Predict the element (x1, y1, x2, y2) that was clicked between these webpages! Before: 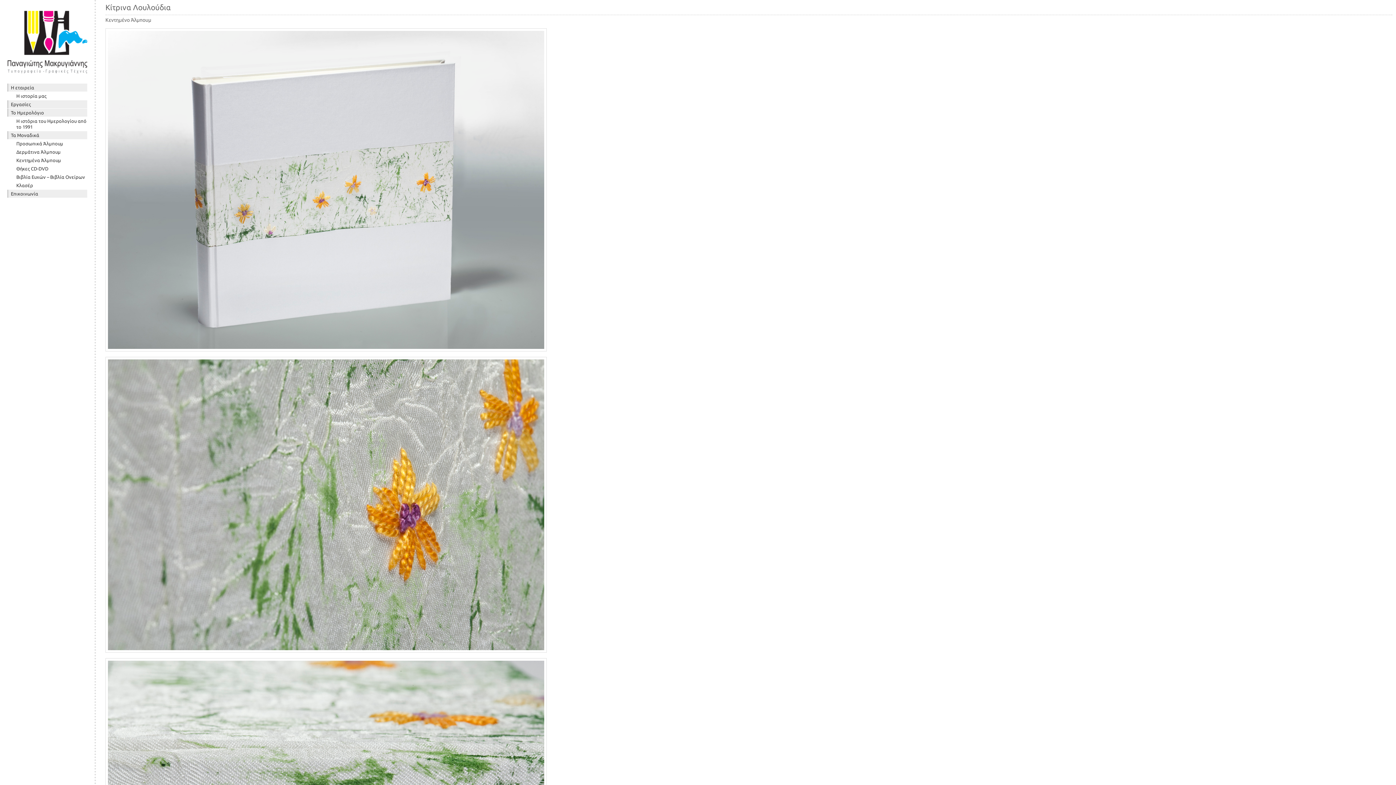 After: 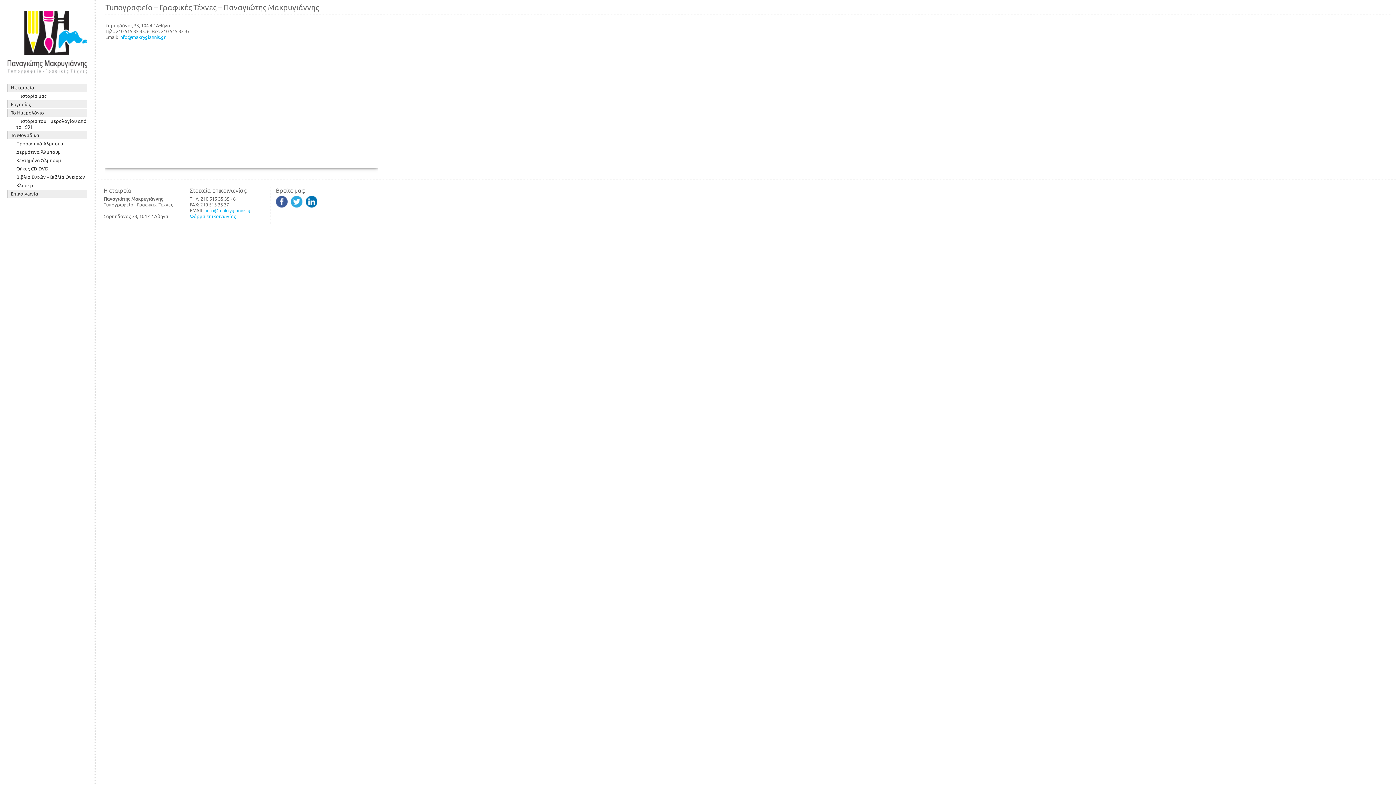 Action: bbox: (7, 7, 87, 76)